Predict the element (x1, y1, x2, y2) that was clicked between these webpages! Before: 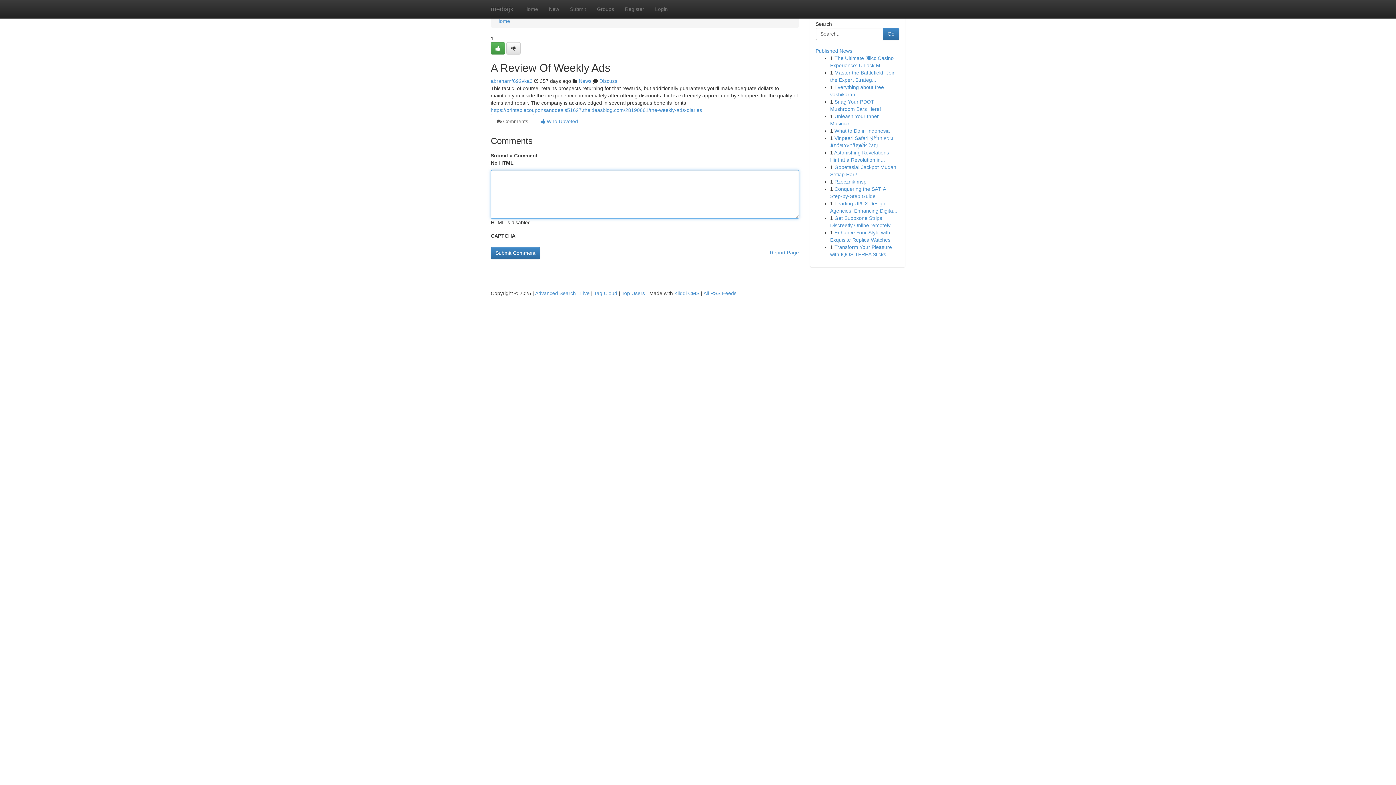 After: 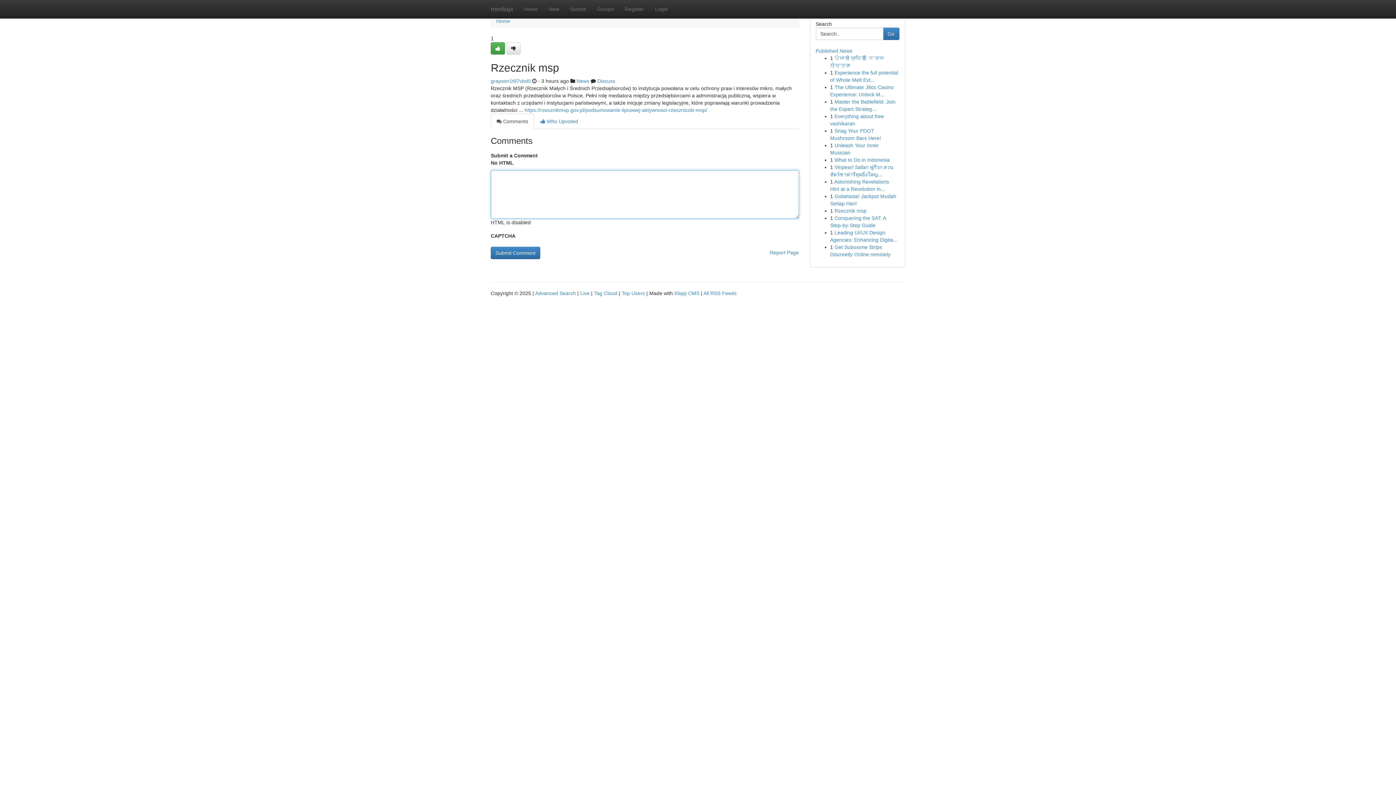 Action: label: Rzecznik msp bbox: (834, 178, 866, 184)